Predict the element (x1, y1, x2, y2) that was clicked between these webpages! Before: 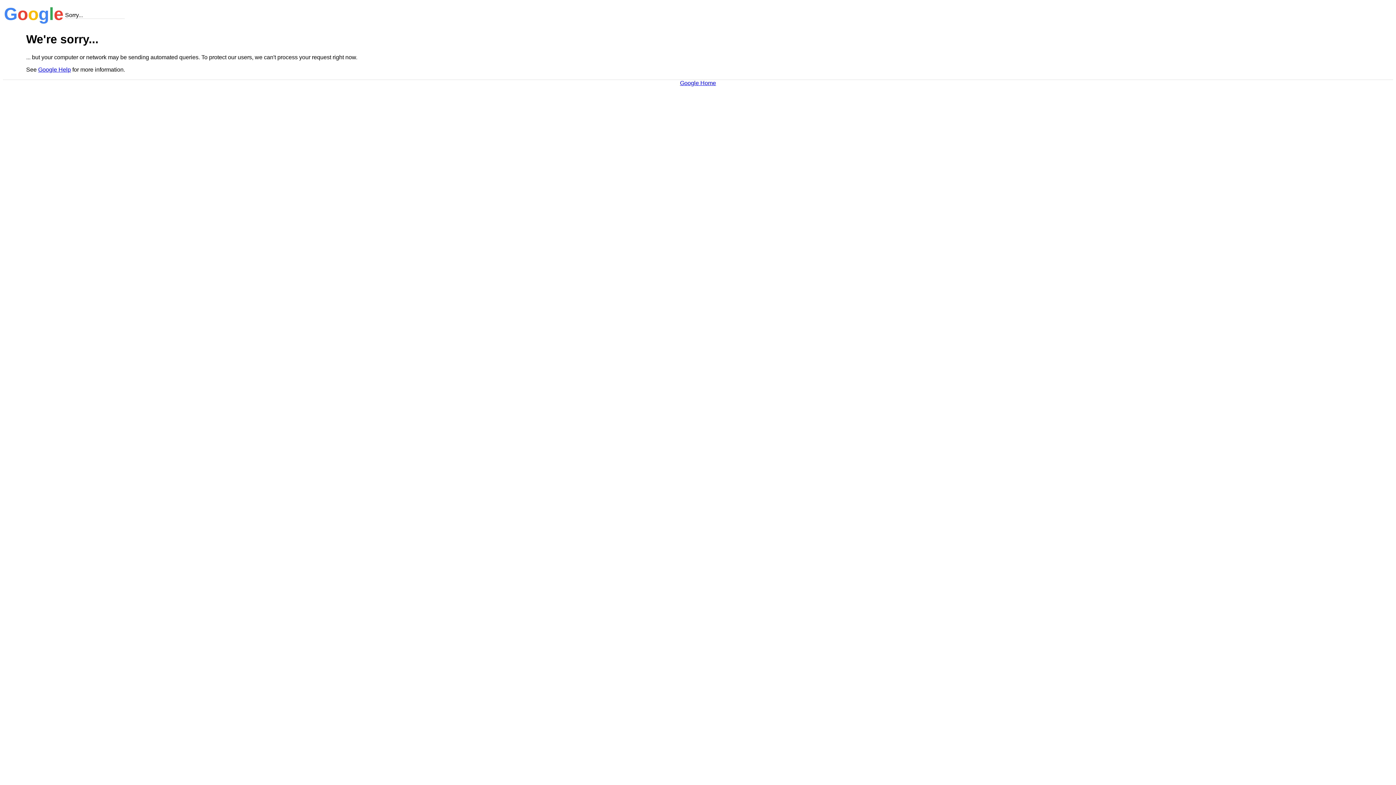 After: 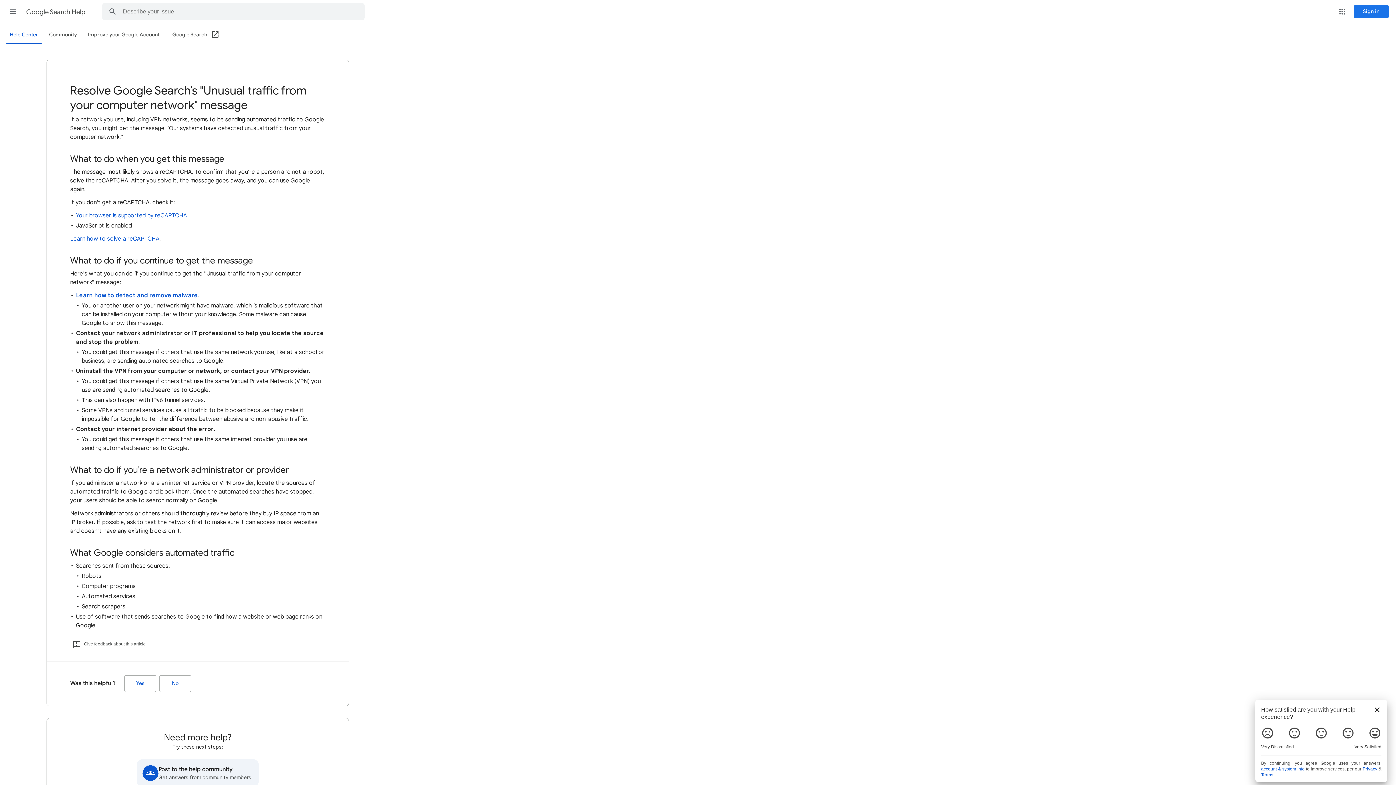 Action: bbox: (38, 66, 70, 72) label: Google Help